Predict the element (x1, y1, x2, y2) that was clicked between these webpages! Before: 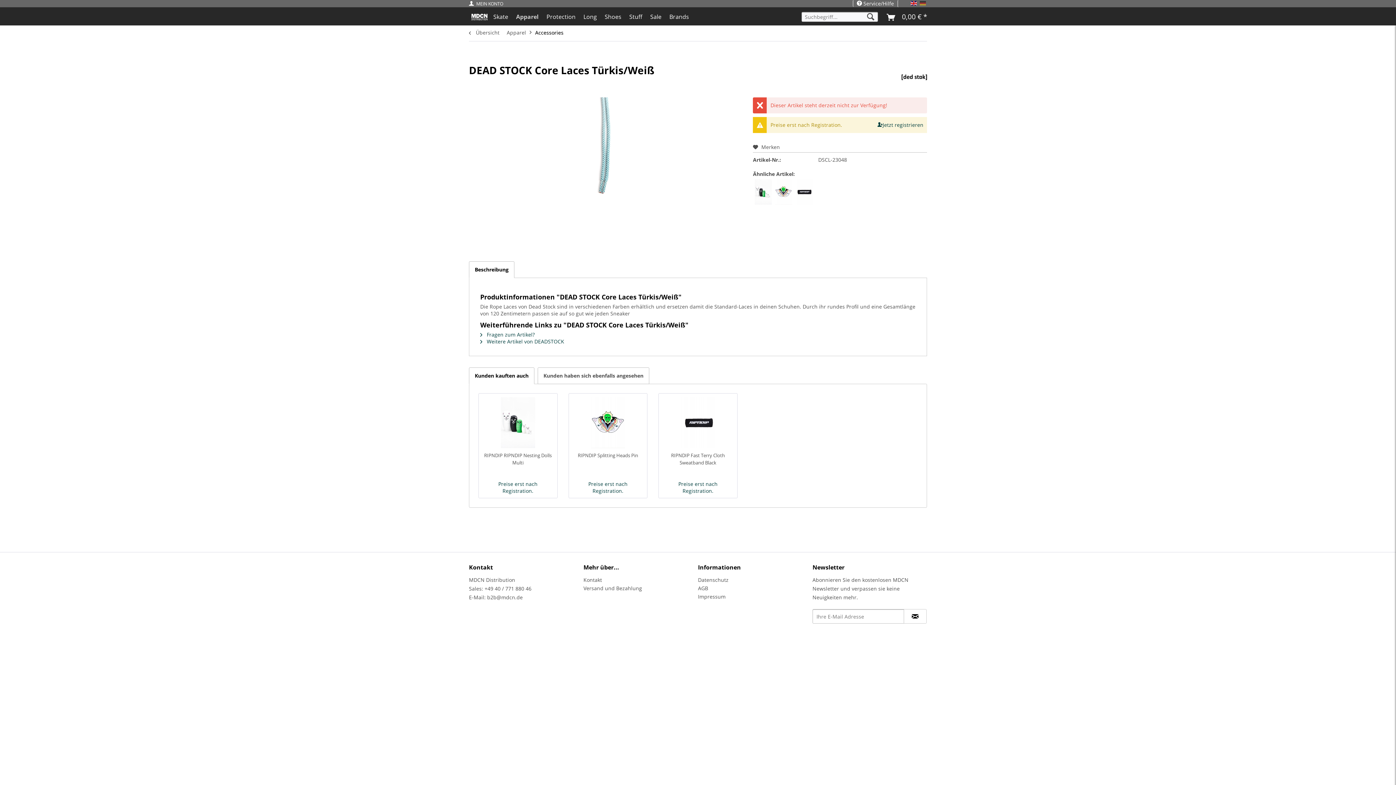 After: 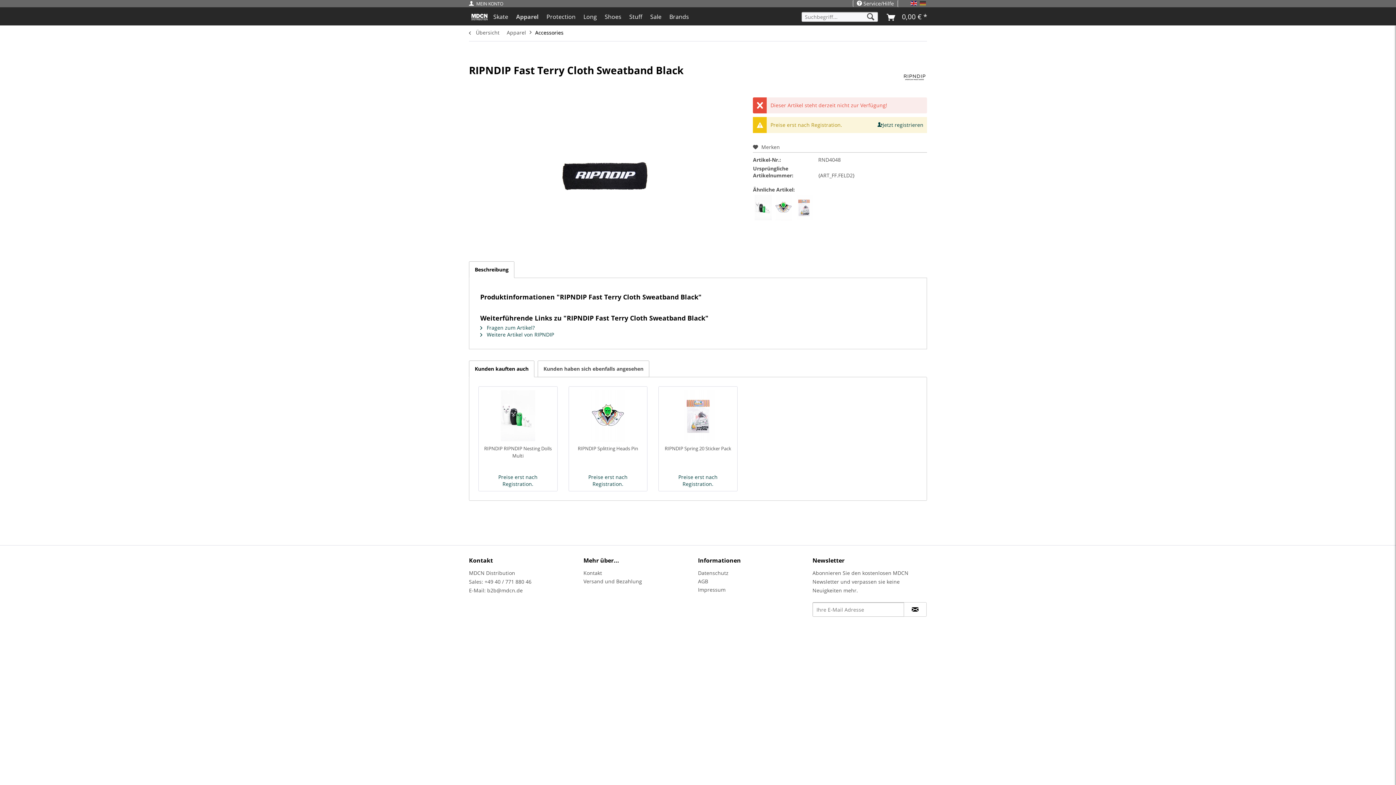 Action: bbox: (662, 452, 733, 466) label: RIPNDIP Fast Terry Cloth Sweatband Black